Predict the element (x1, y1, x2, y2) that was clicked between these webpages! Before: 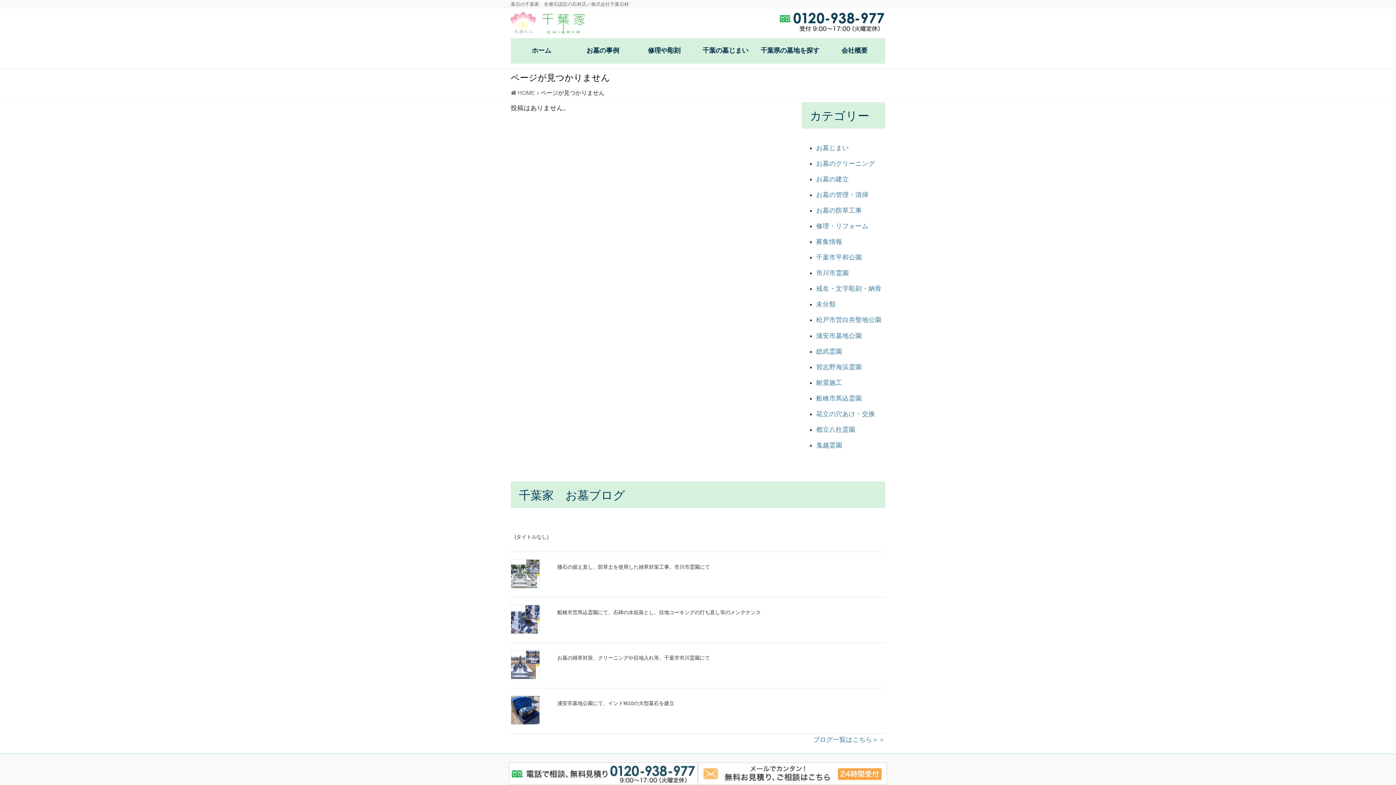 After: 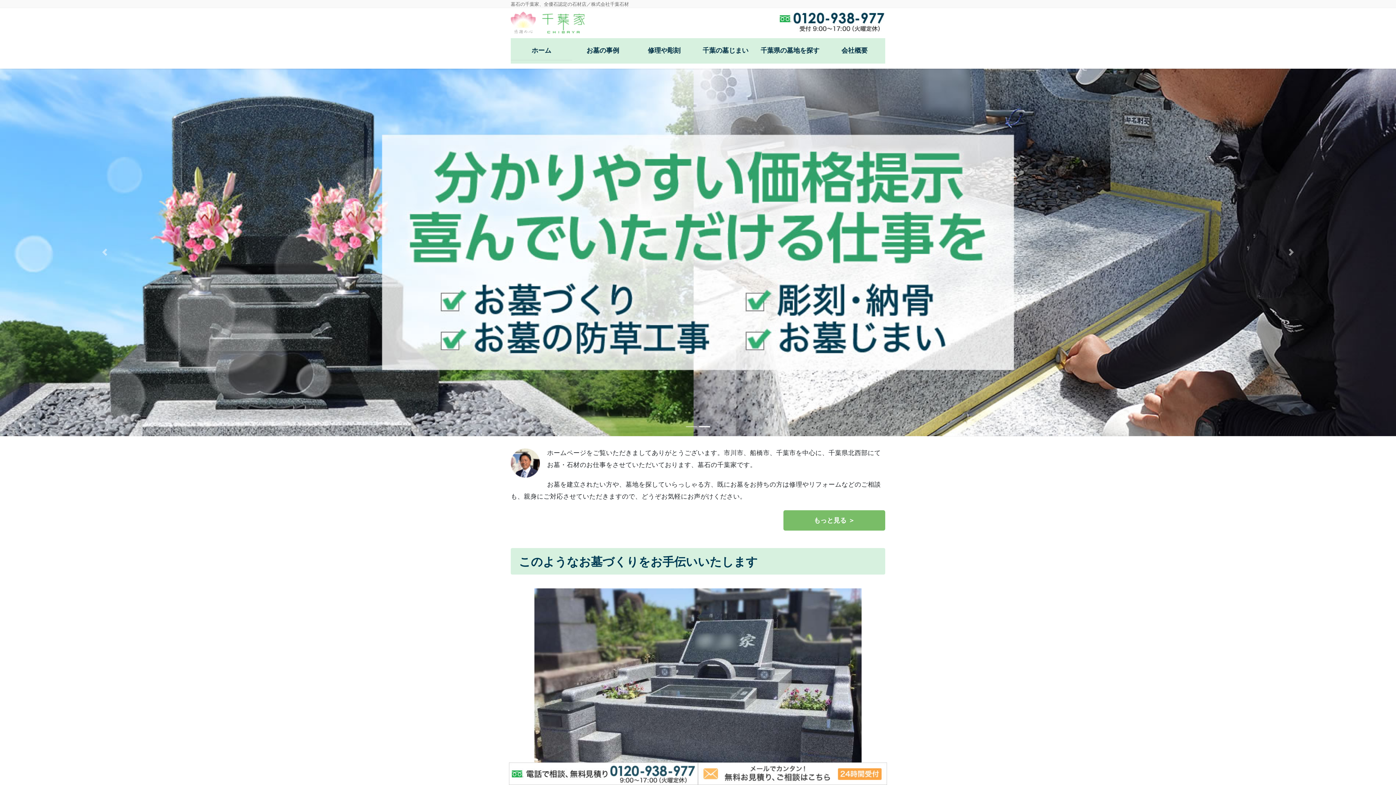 Action: label:  HOME bbox: (510, 89, 535, 97)